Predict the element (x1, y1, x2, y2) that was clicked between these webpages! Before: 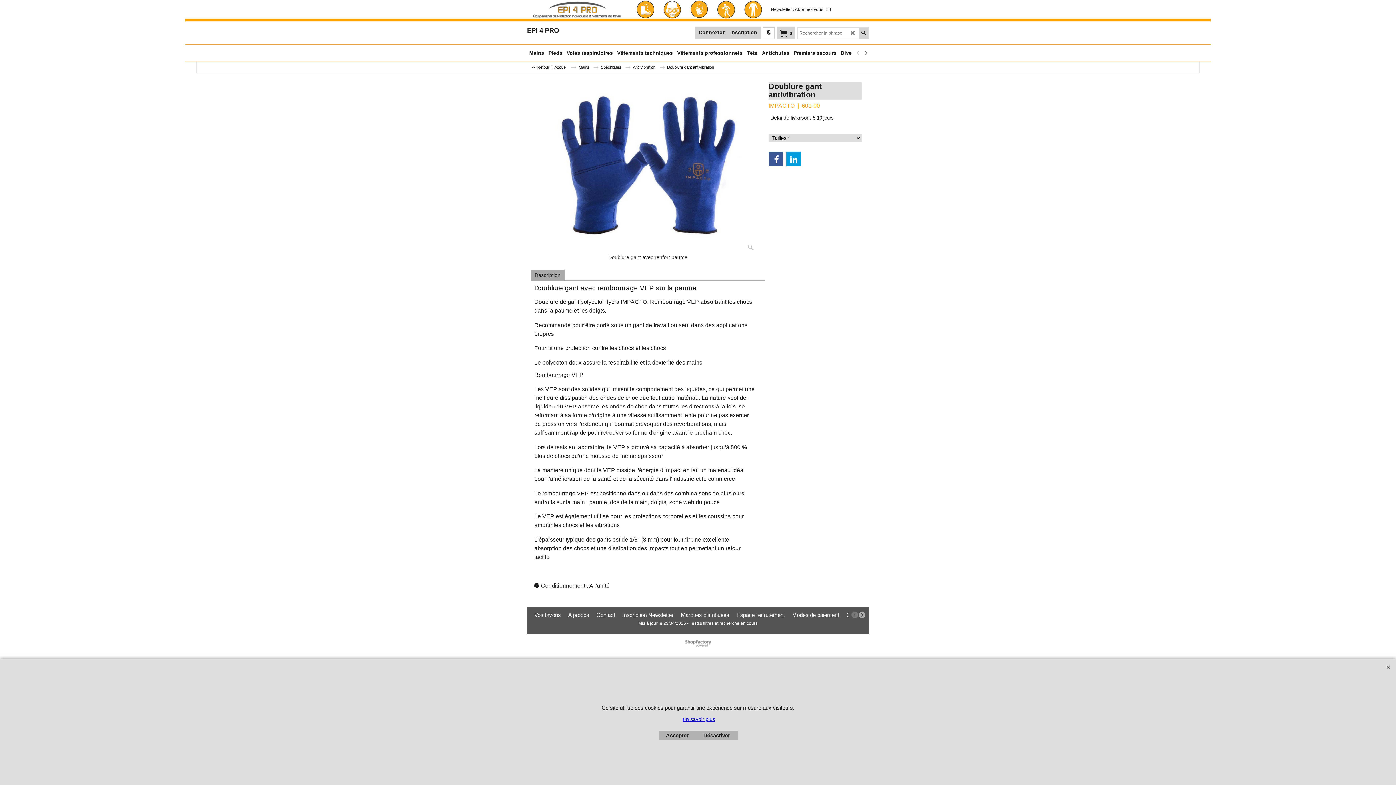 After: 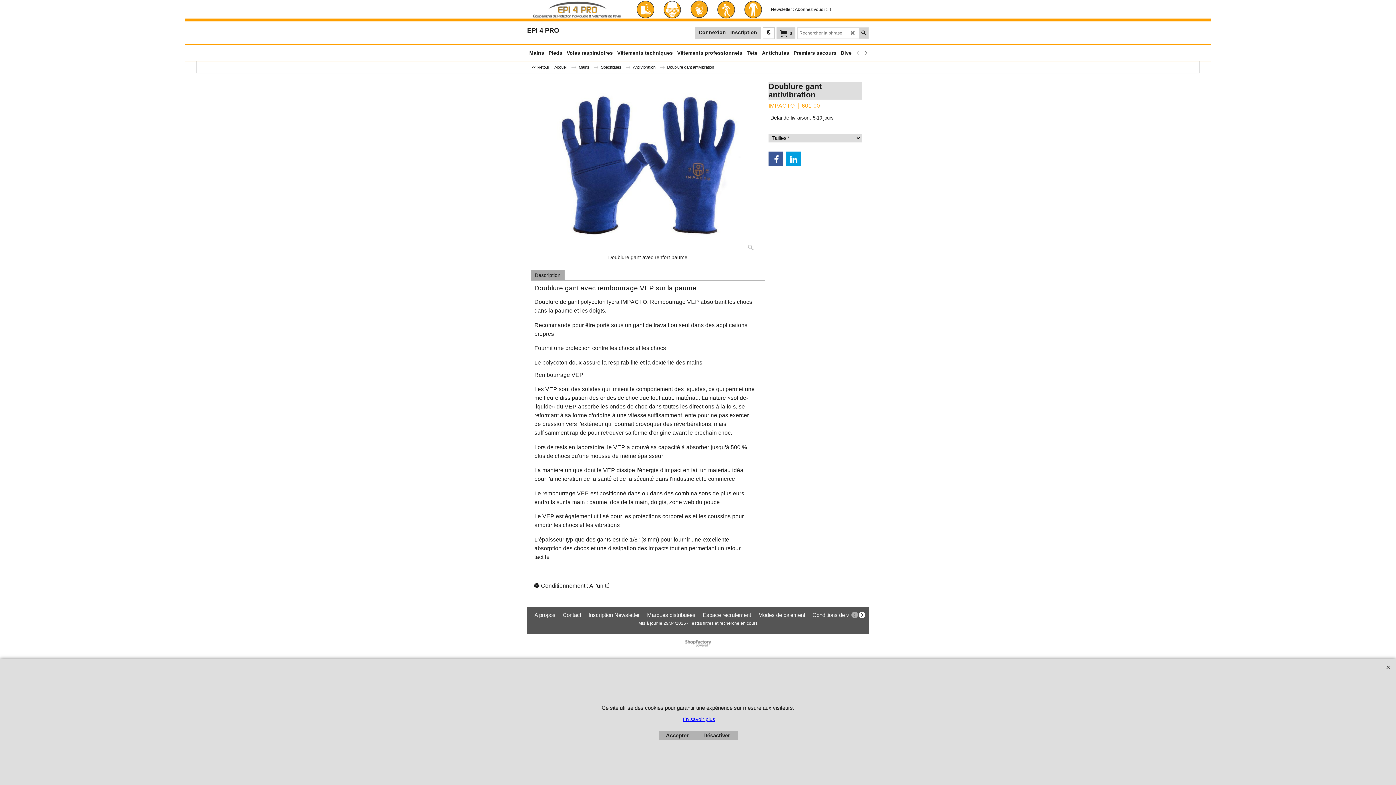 Action: bbox: (858, 612, 865, 618) label: next